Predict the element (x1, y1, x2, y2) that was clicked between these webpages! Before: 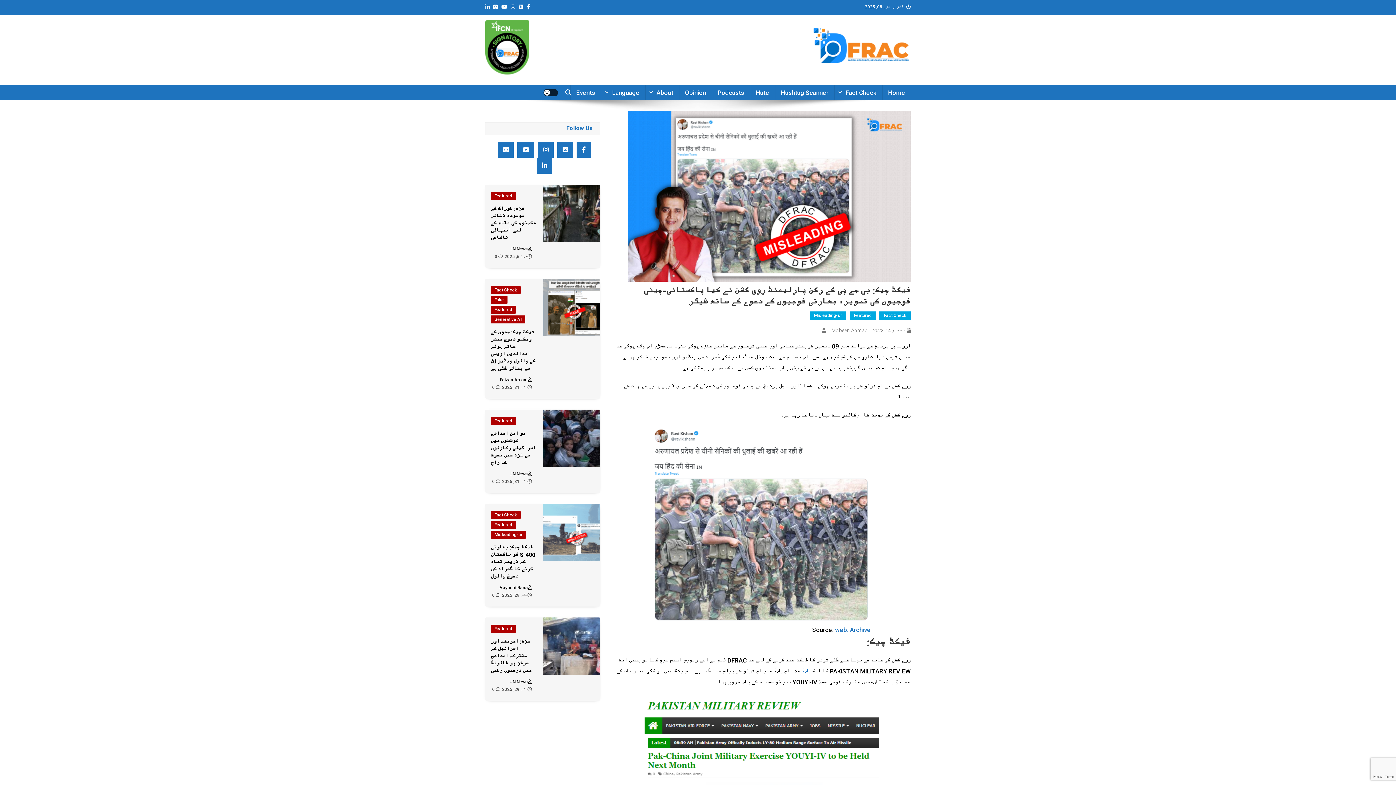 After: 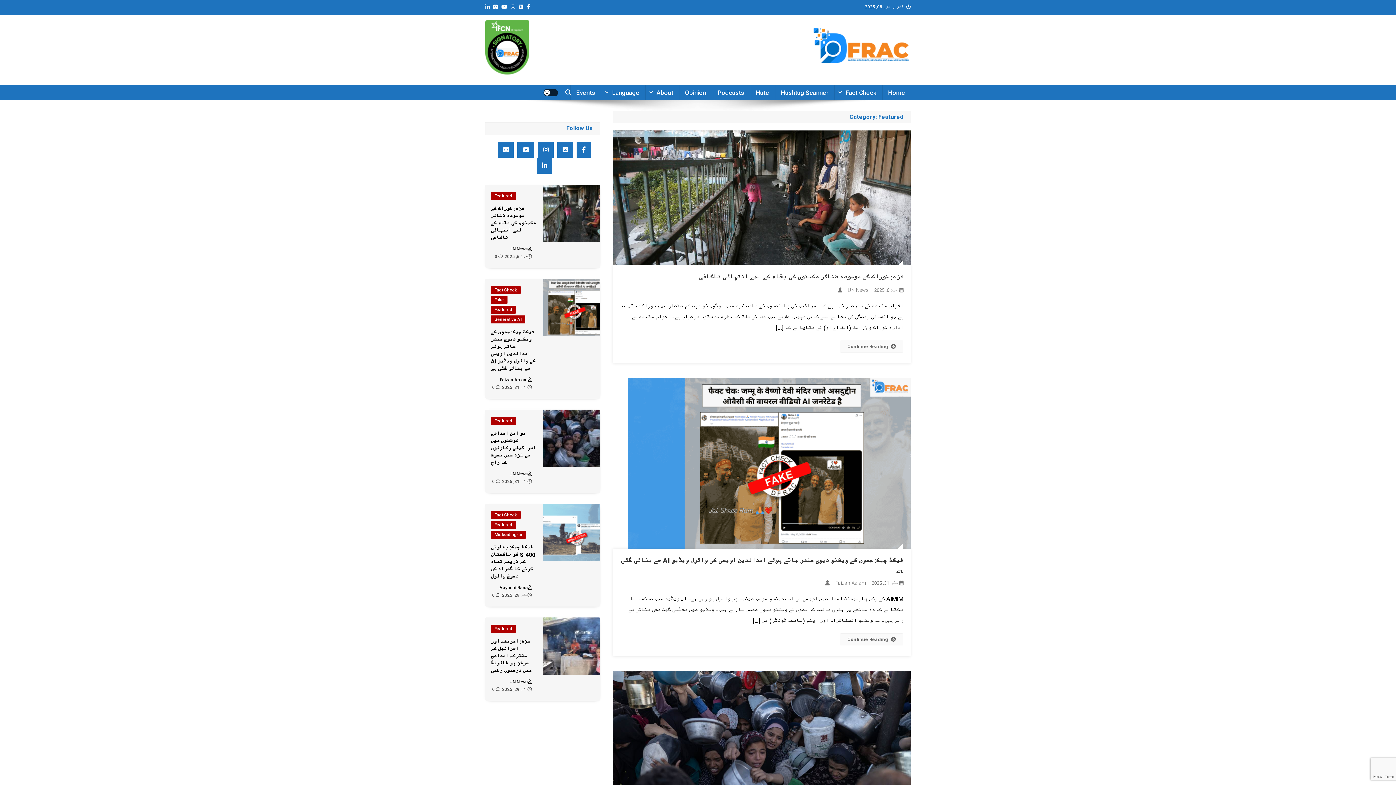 Action: label: Featured bbox: (849, 311, 876, 320)